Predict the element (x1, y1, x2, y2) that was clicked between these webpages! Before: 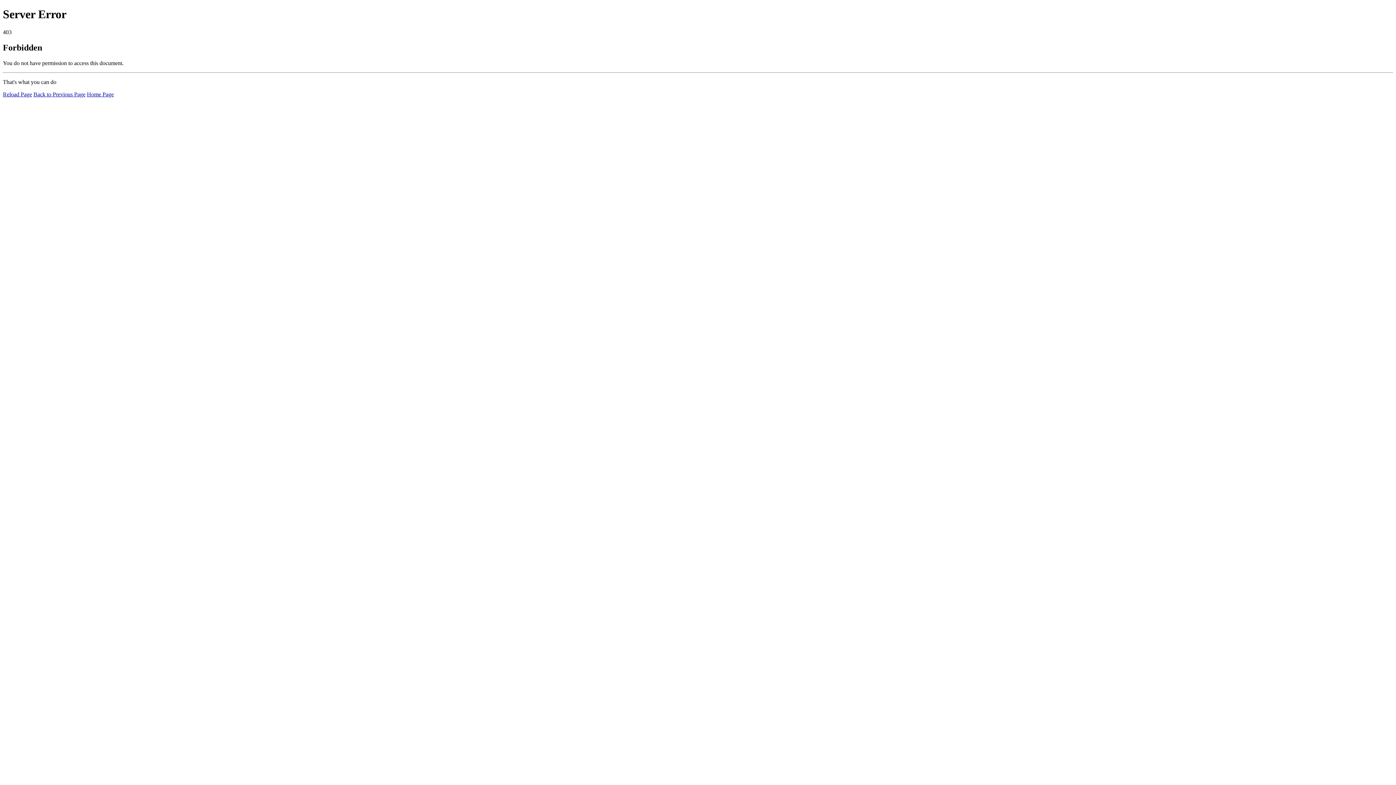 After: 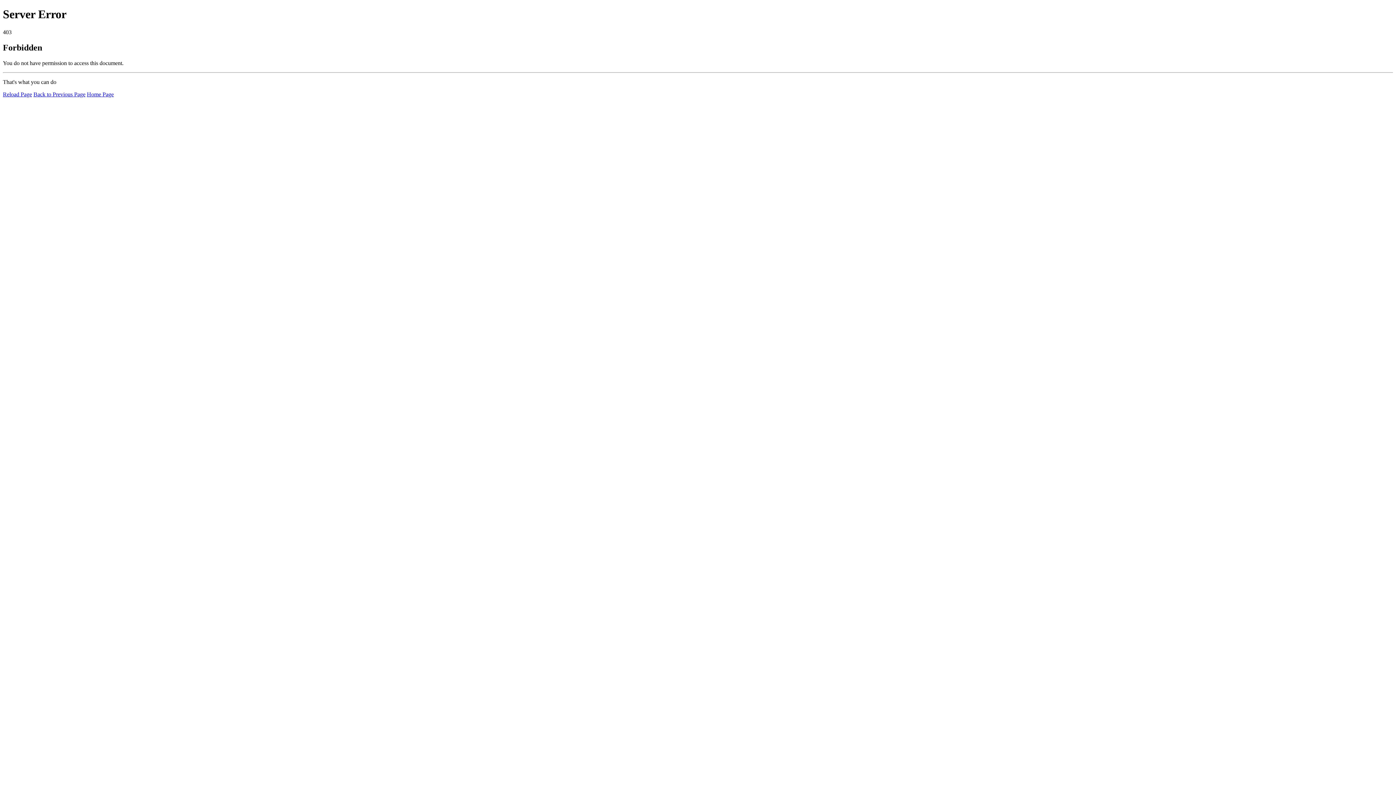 Action: label: Home Page bbox: (86, 91, 113, 97)